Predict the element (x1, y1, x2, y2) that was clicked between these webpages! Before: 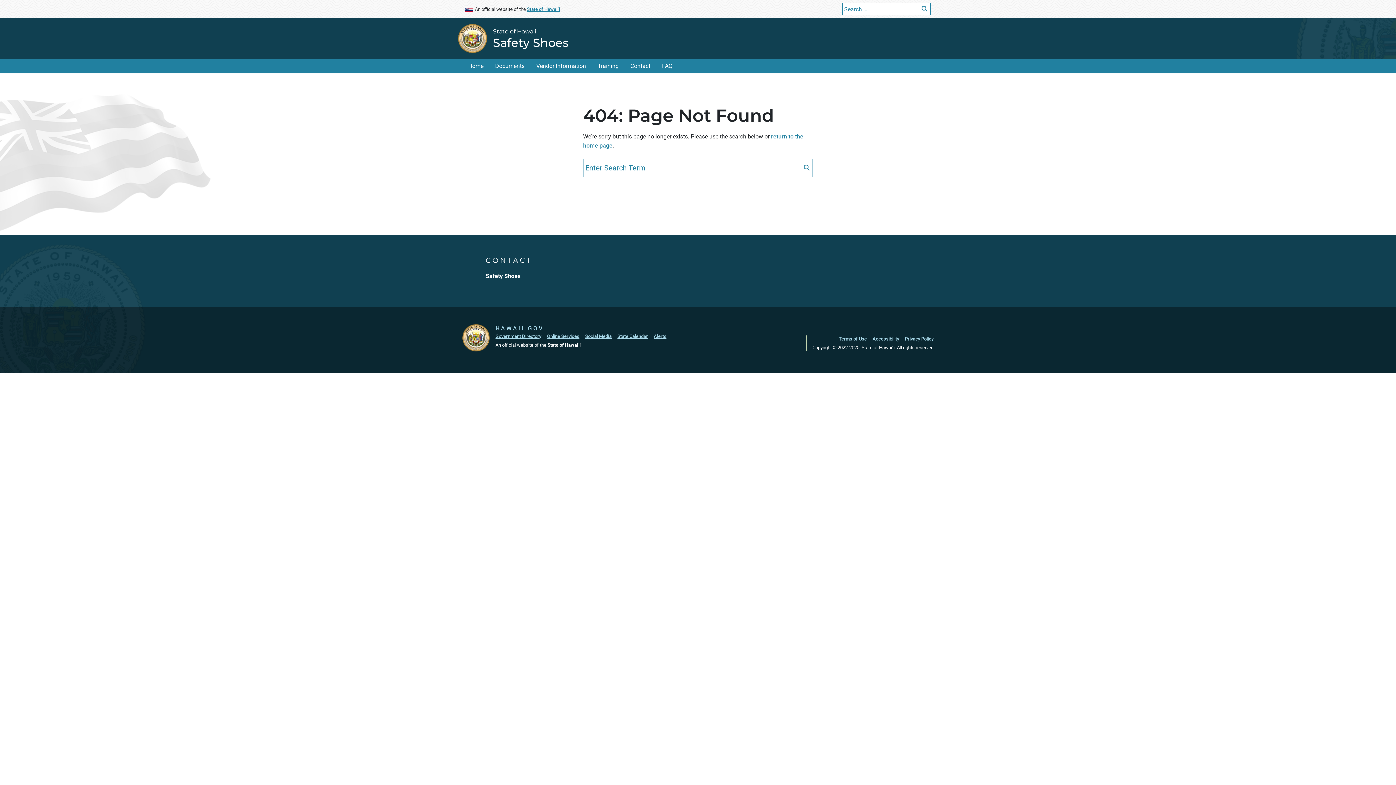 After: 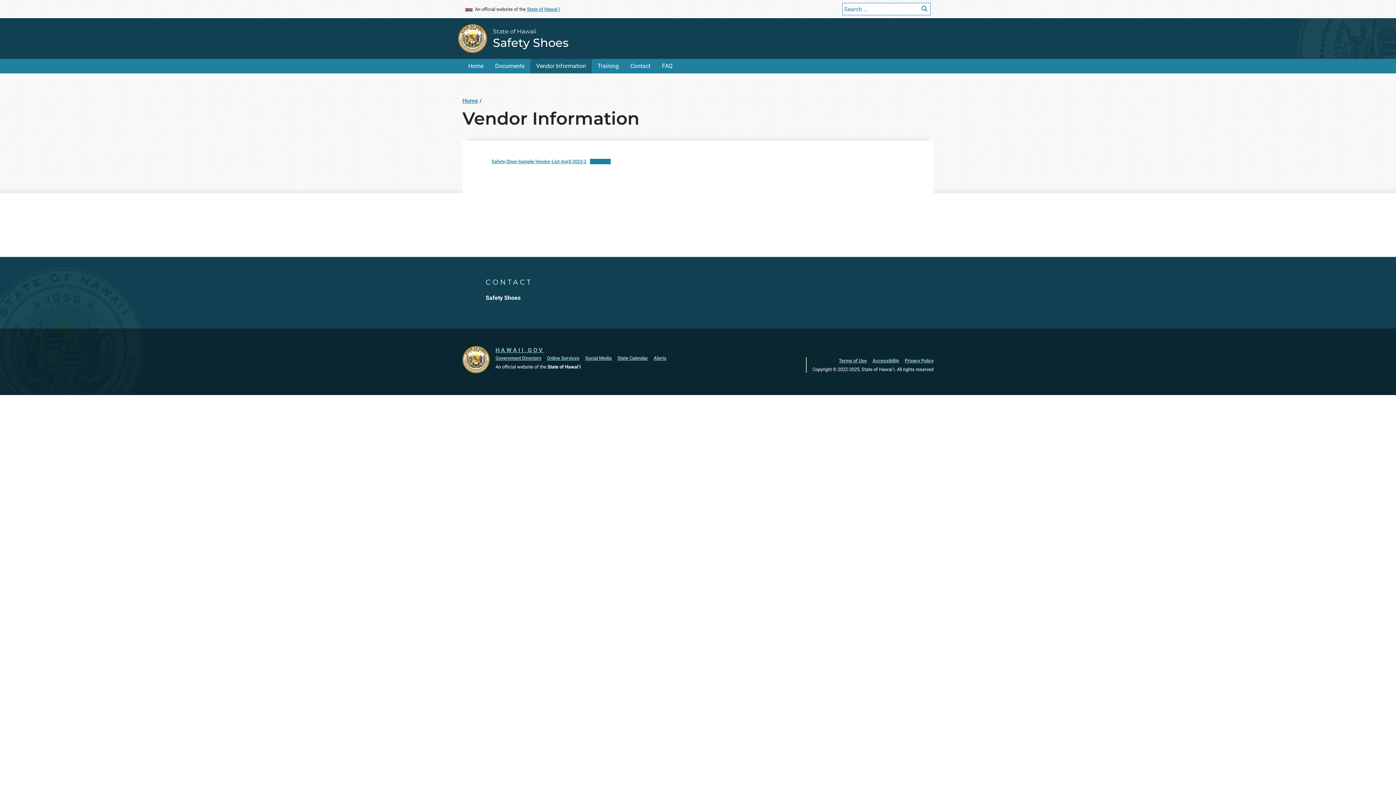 Action: label: Vendor Information bbox: (530, 58, 592, 73)